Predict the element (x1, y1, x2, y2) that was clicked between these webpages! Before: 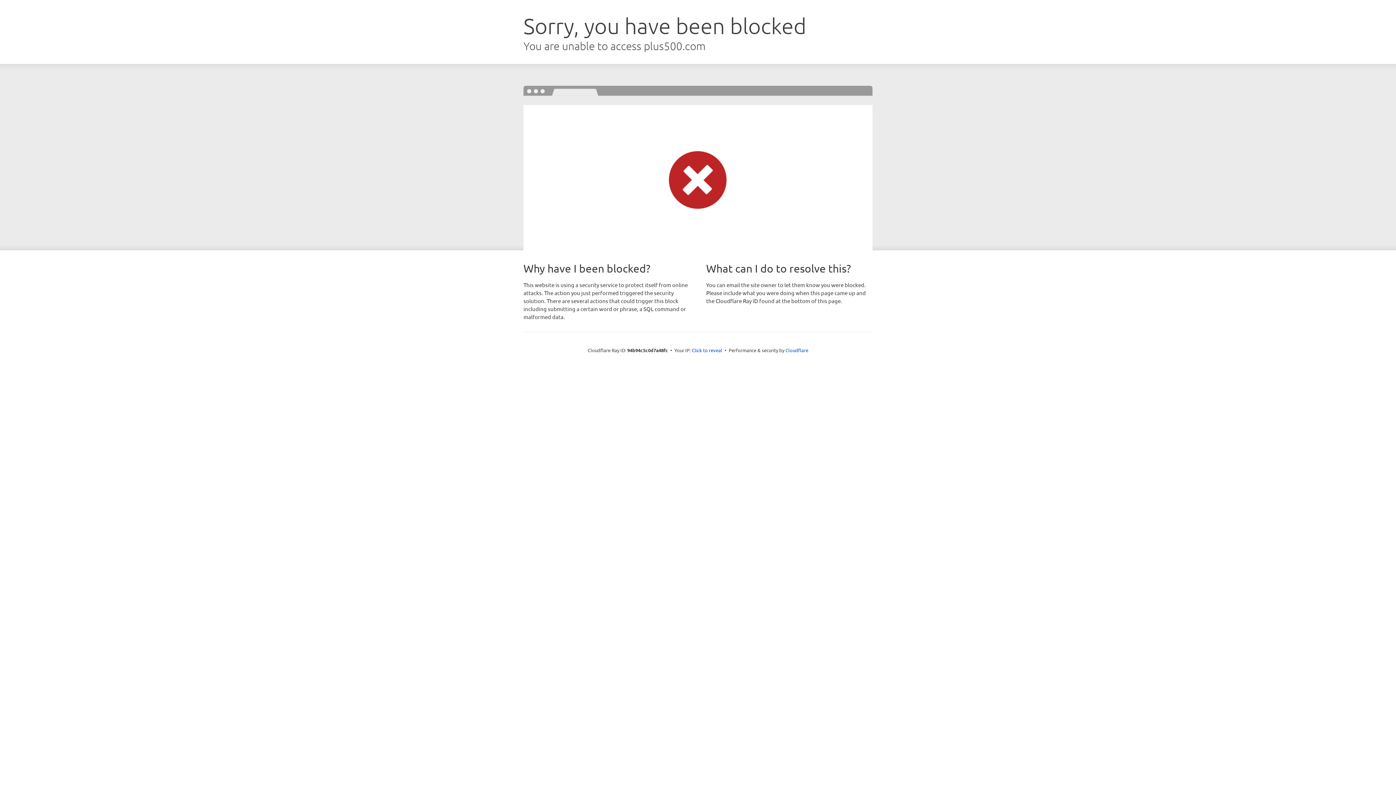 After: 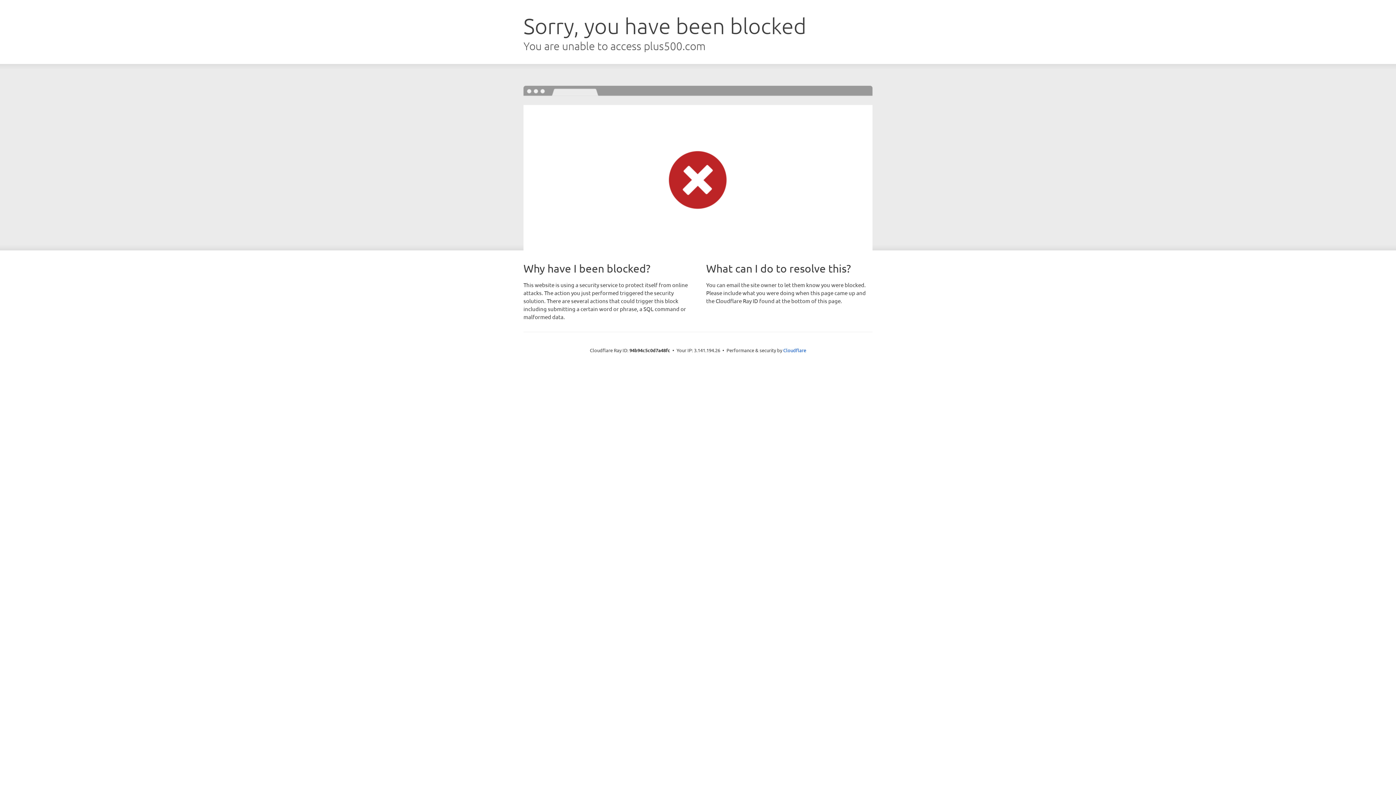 Action: bbox: (692, 346, 722, 353) label: Click to reveal